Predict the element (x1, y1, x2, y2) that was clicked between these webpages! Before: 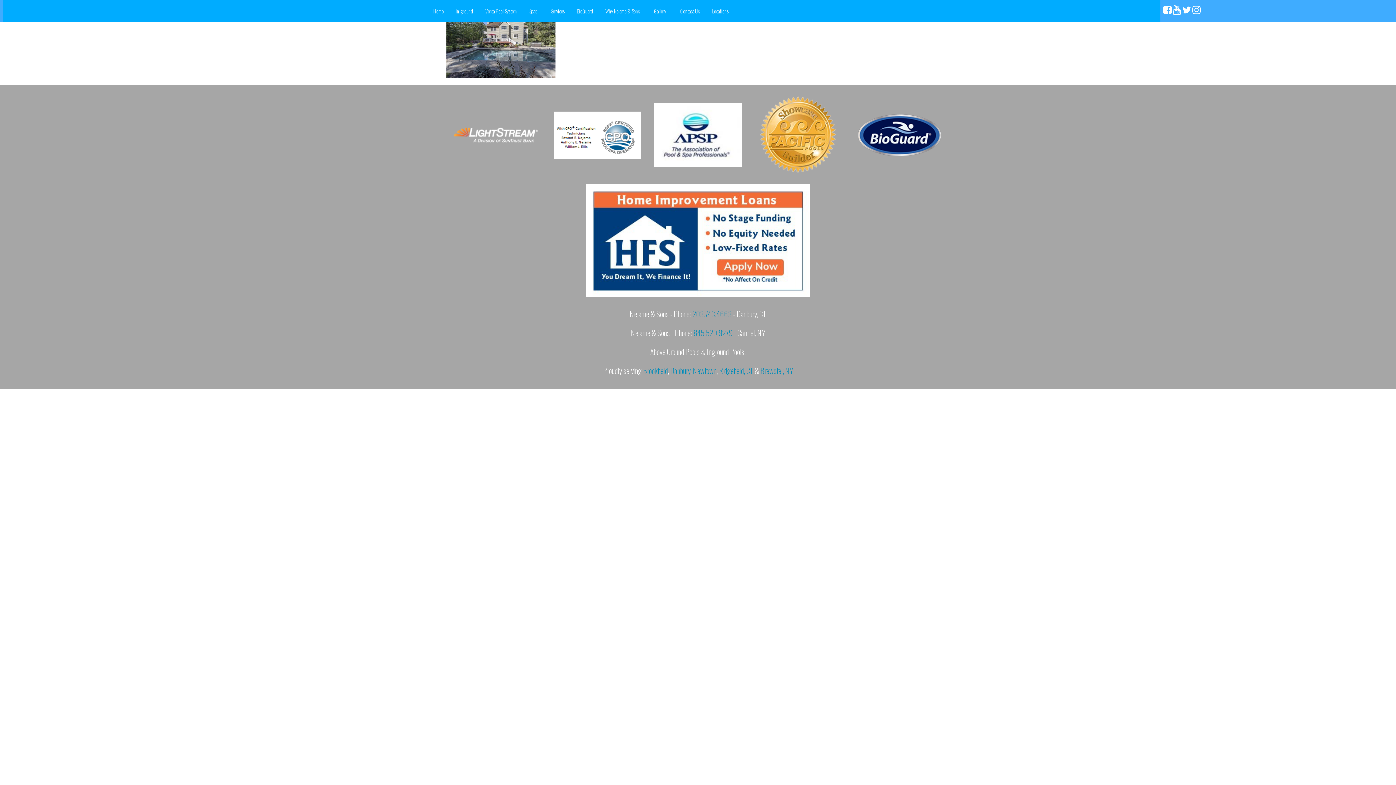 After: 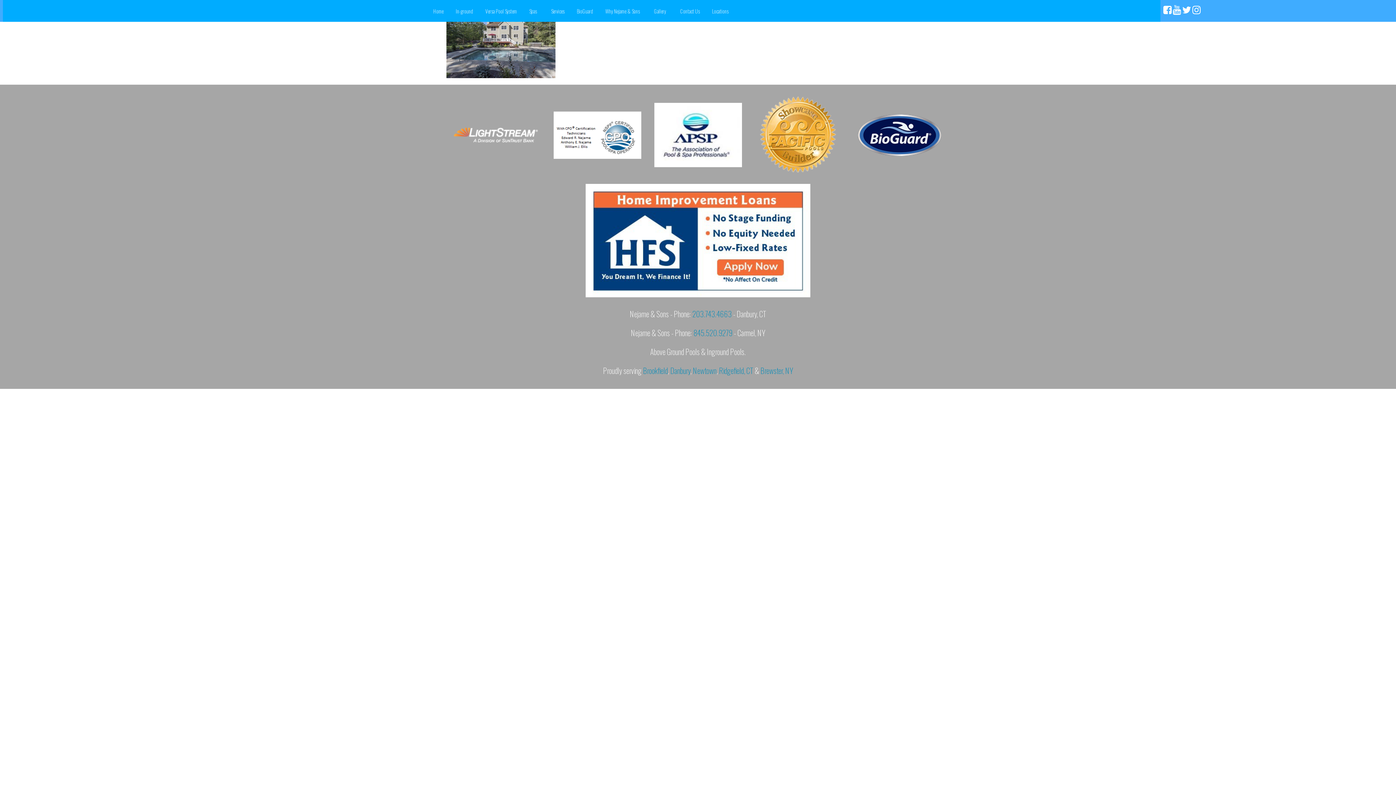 Action: bbox: (654, 161, 742, 168)